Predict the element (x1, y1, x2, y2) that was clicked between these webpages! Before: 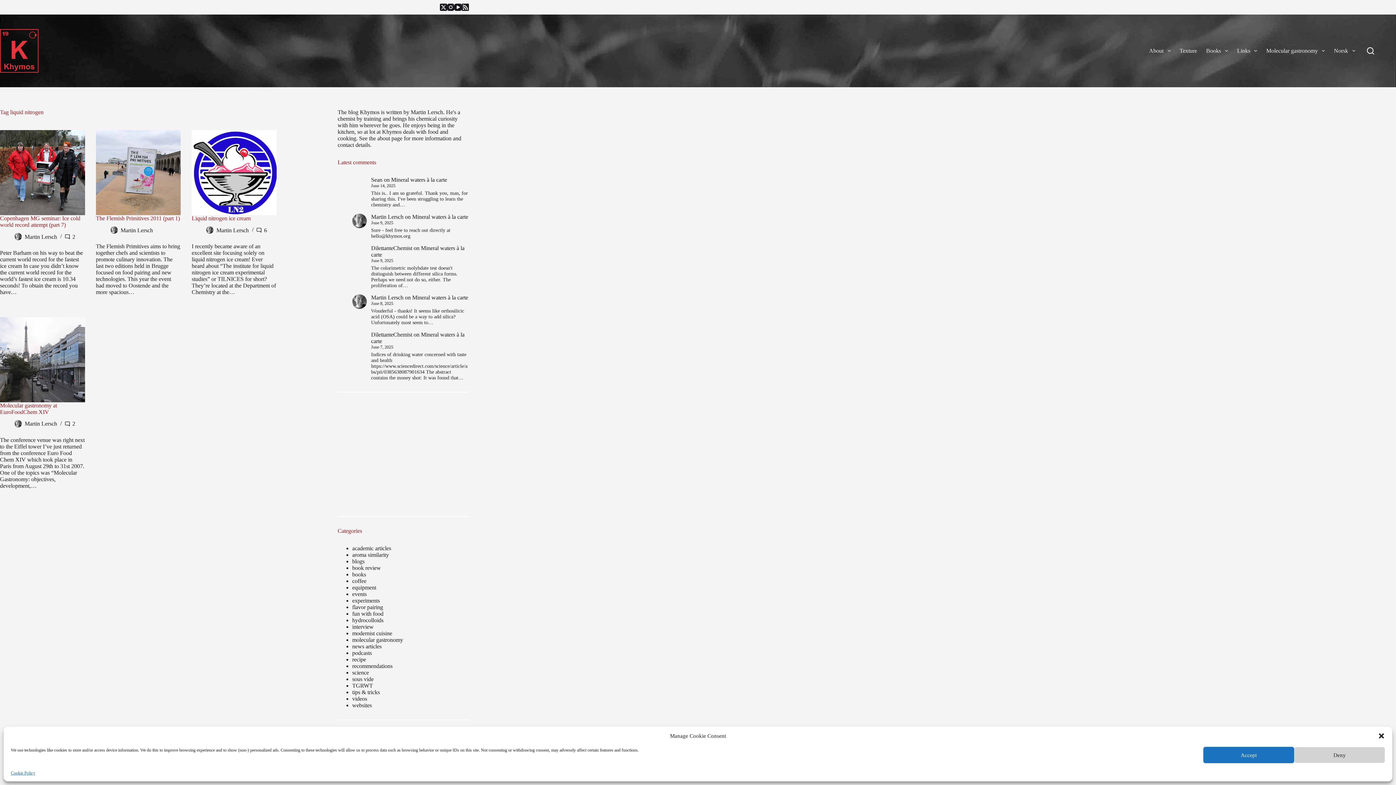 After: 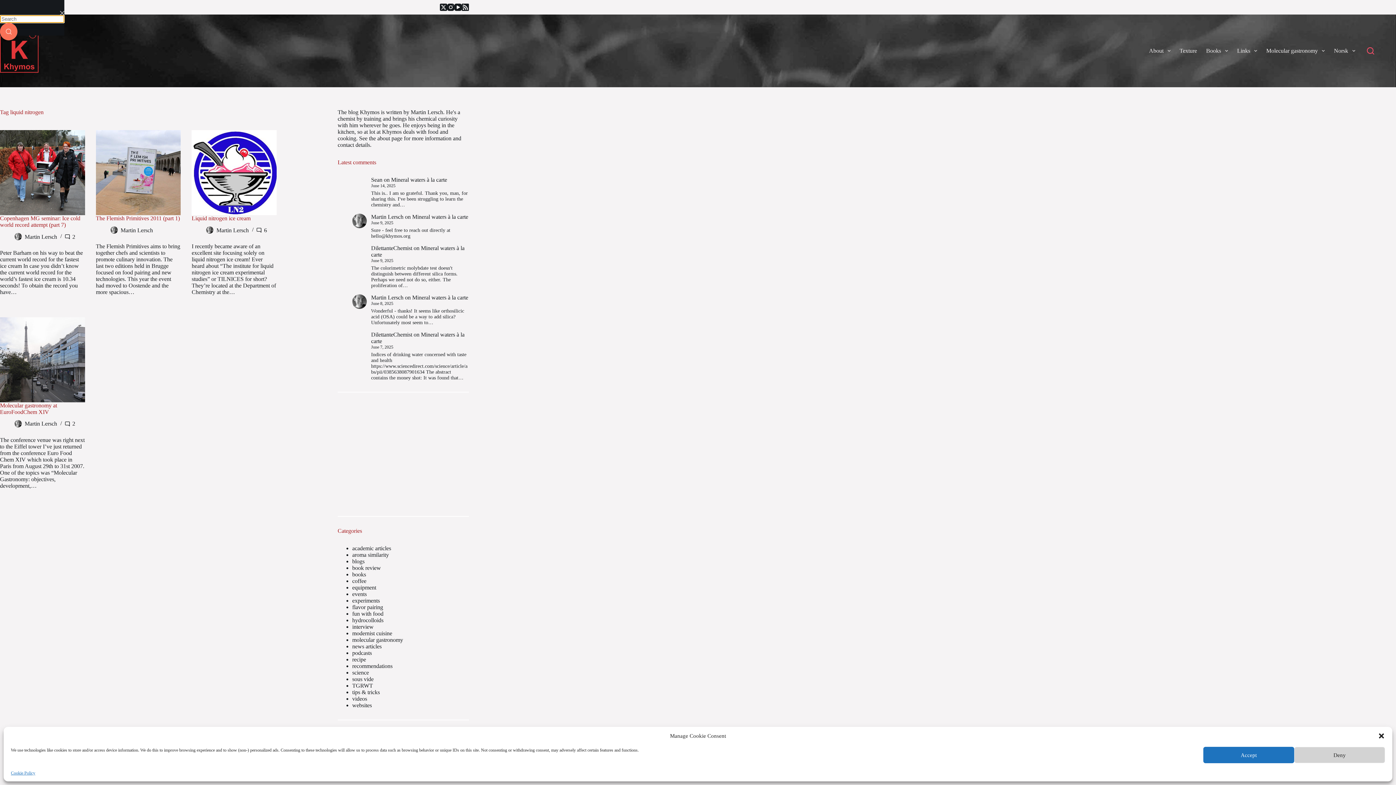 Action: bbox: (1367, 47, 1374, 54) label: Search